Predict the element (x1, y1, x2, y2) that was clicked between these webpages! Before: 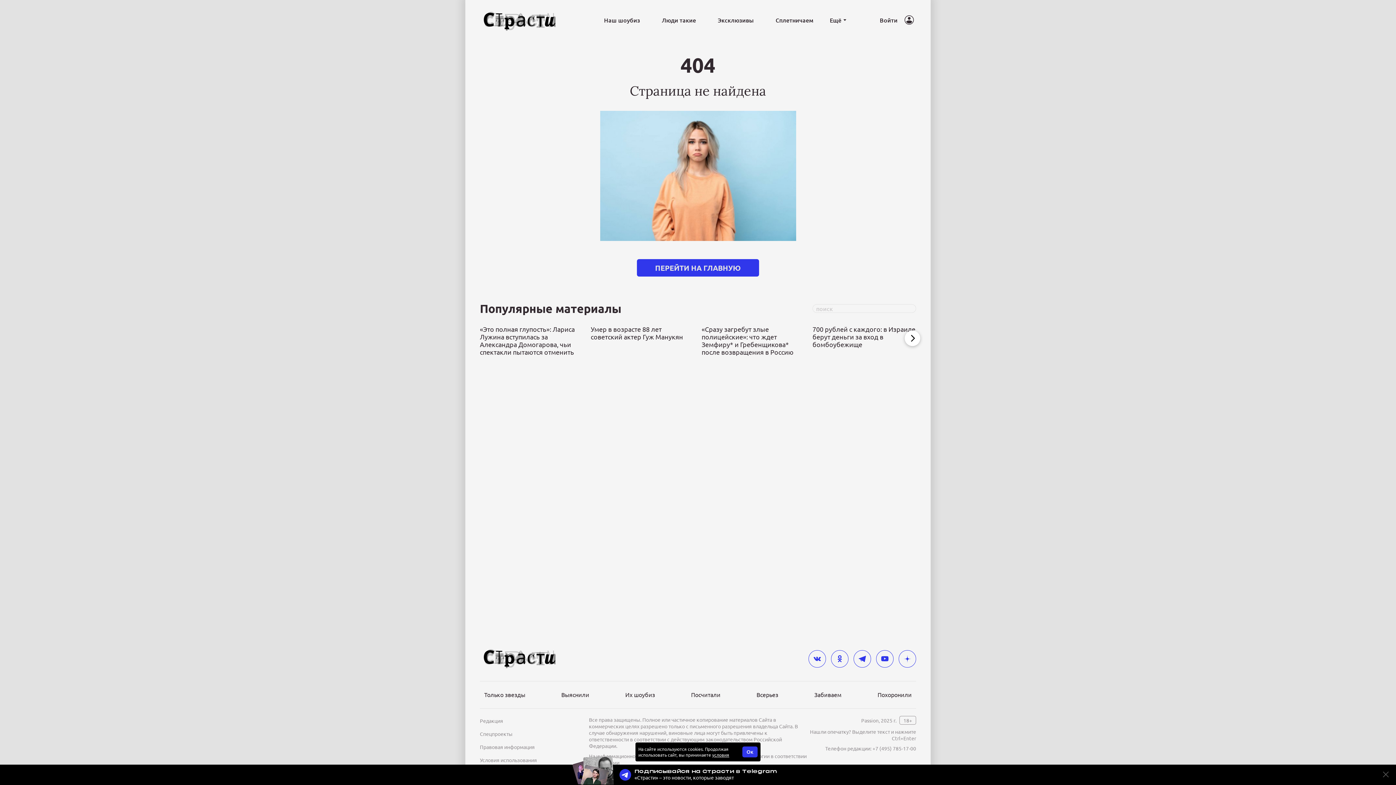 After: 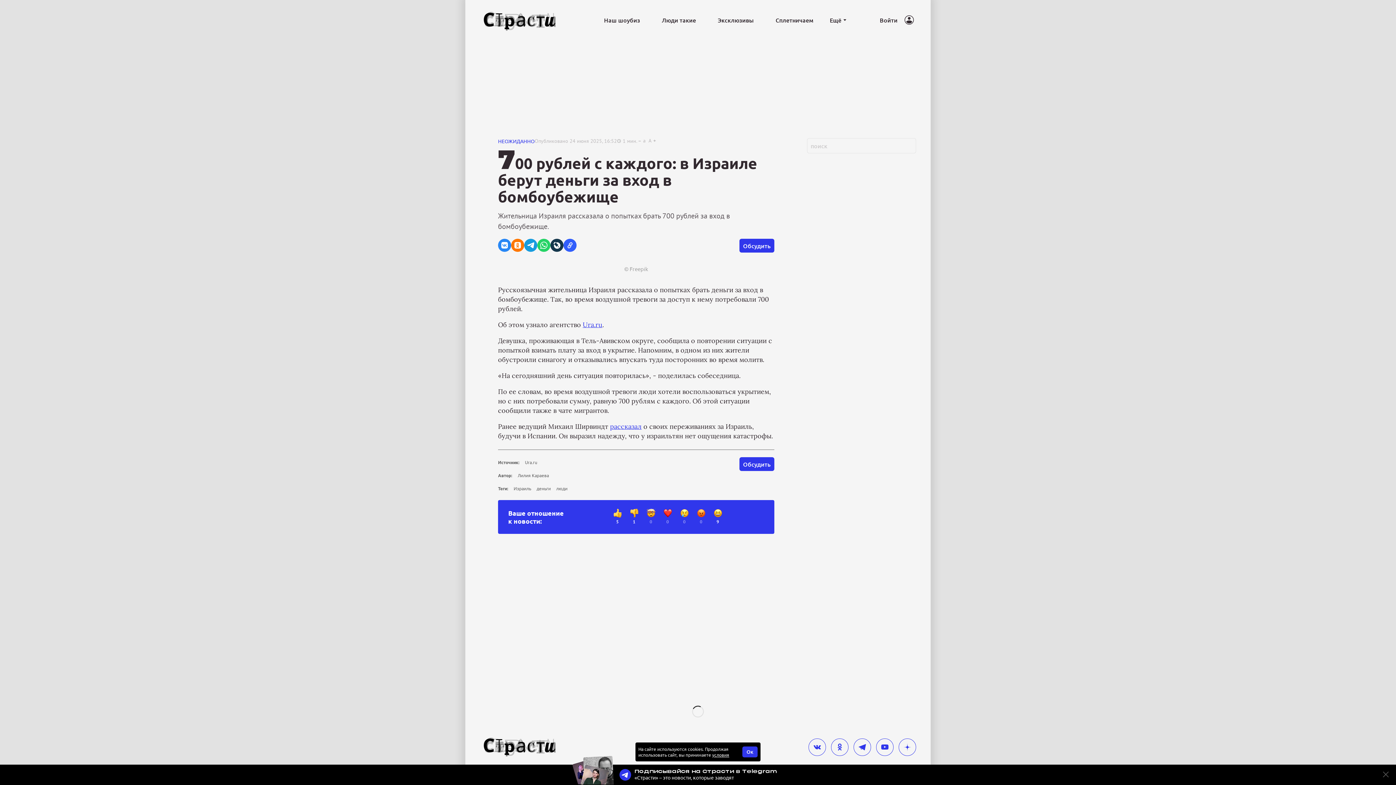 Action: label: 700 рублей с каждого: в Израиле берут деньги за вход в бомбоубежище bbox: (812, 322, 916, 348)